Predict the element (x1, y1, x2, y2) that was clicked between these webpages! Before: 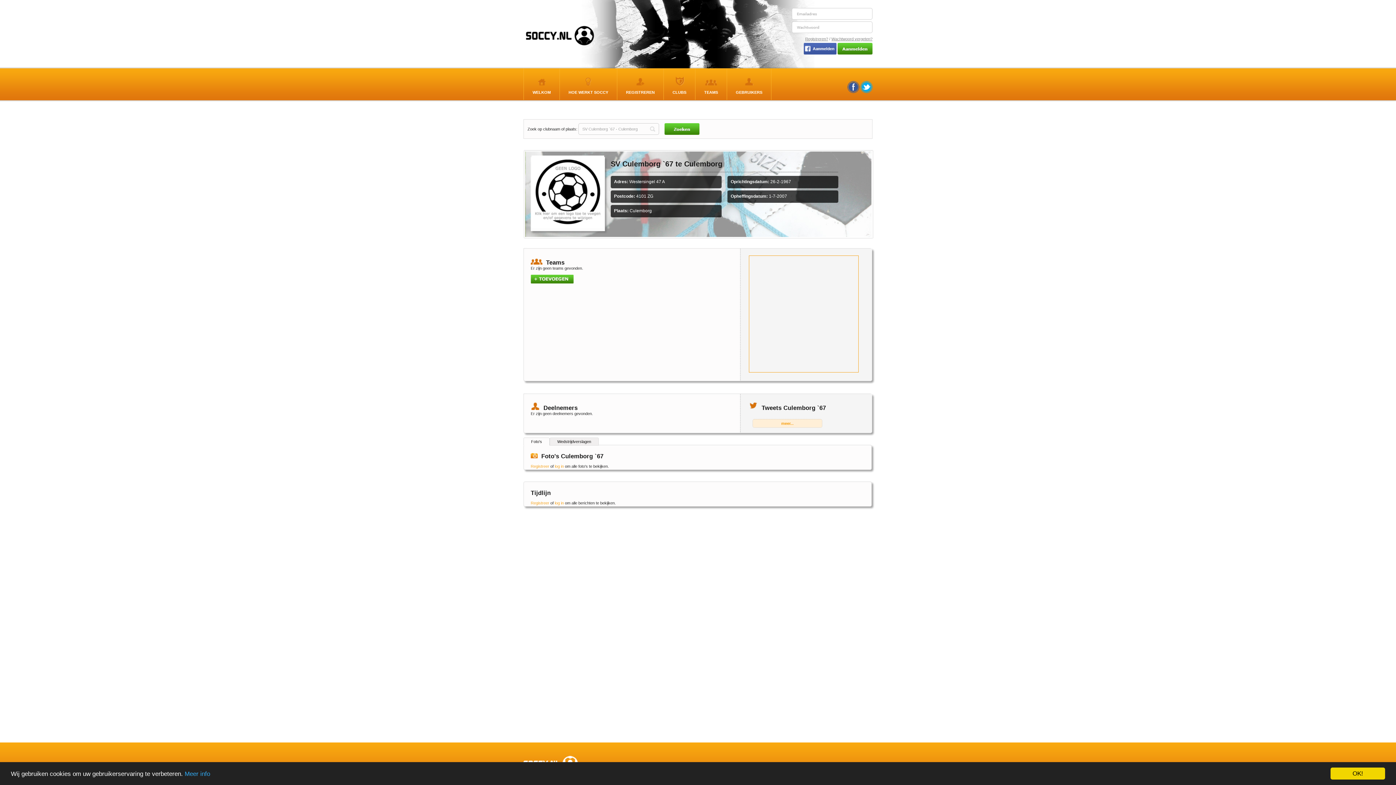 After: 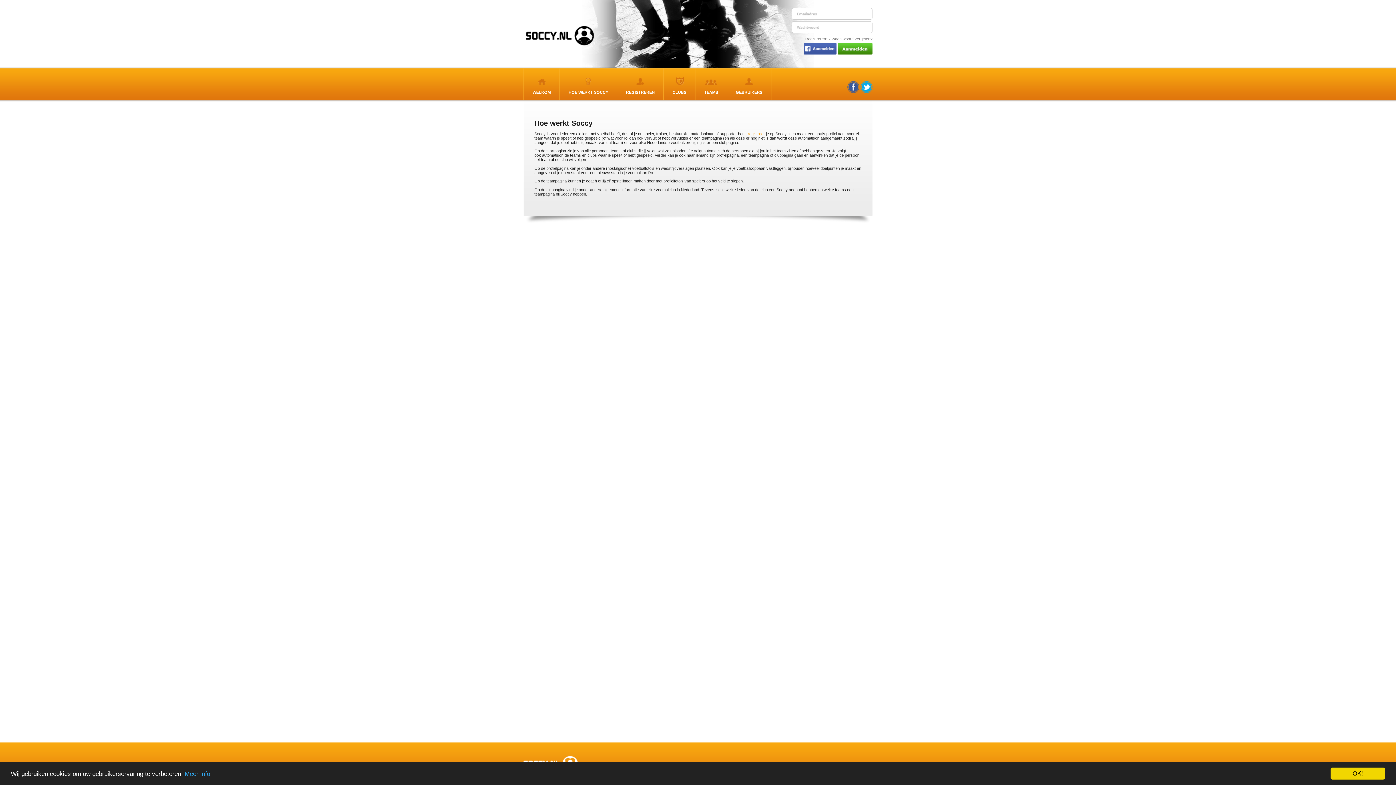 Action: bbox: (560, 68, 617, 100) label: HOE WERKT SOCCY